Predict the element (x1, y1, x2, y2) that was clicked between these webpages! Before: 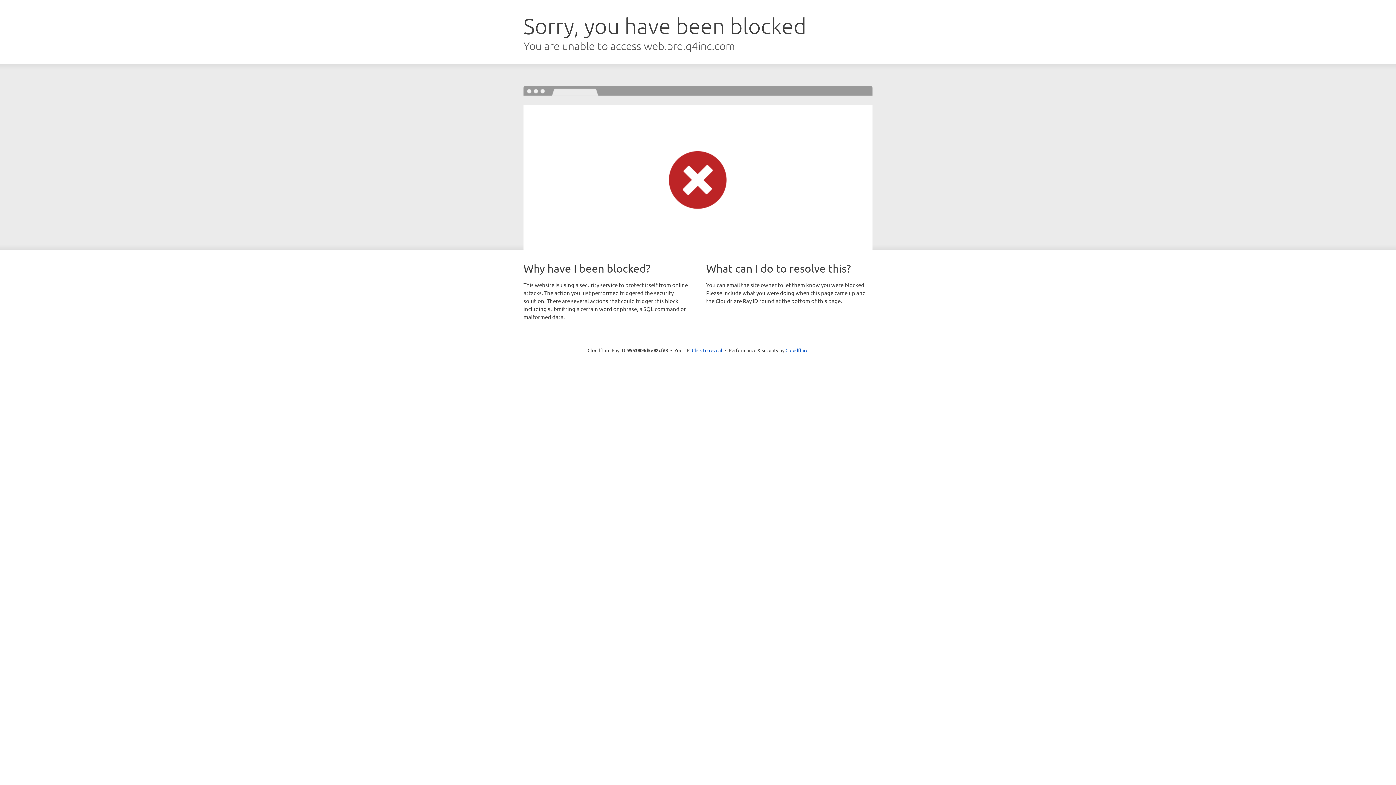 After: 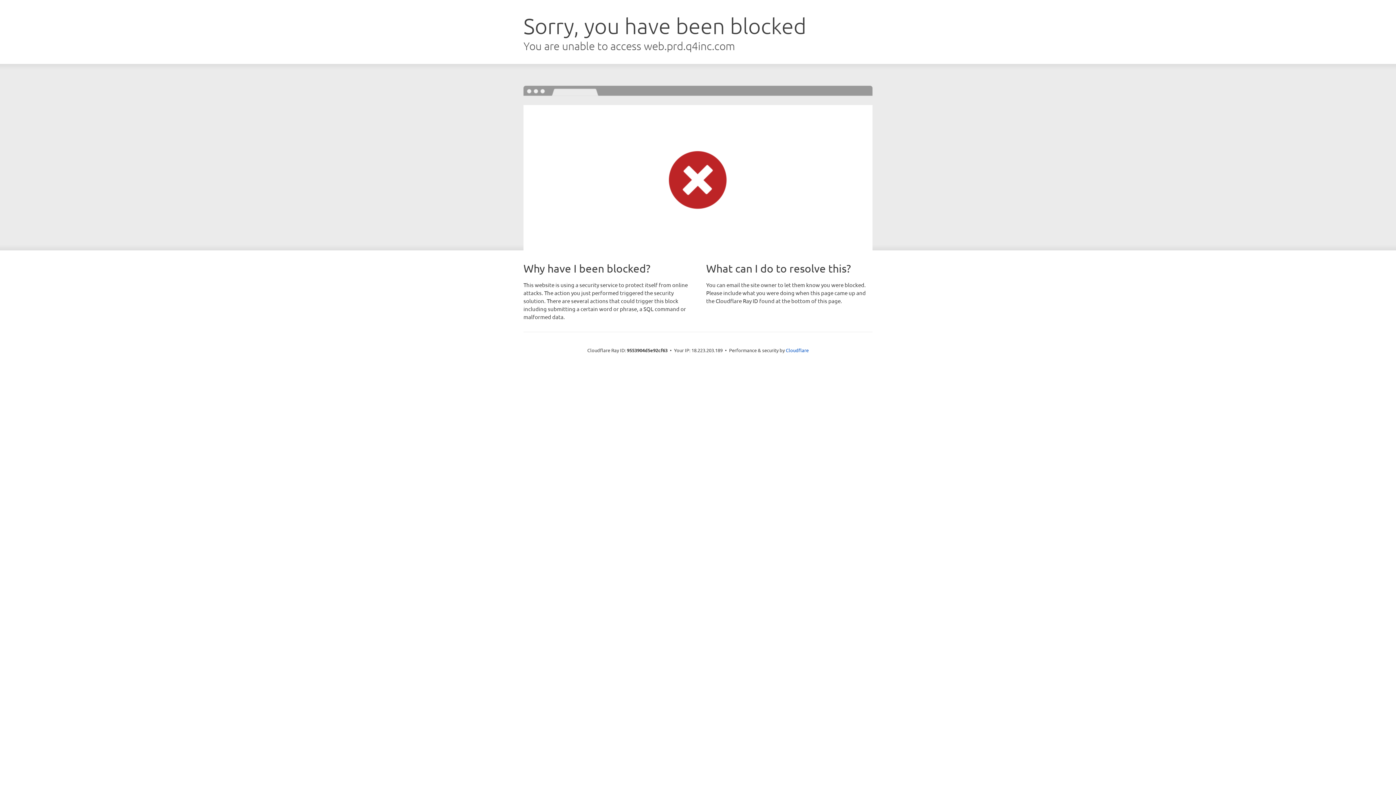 Action: label: Click to reveal bbox: (692, 346, 722, 353)